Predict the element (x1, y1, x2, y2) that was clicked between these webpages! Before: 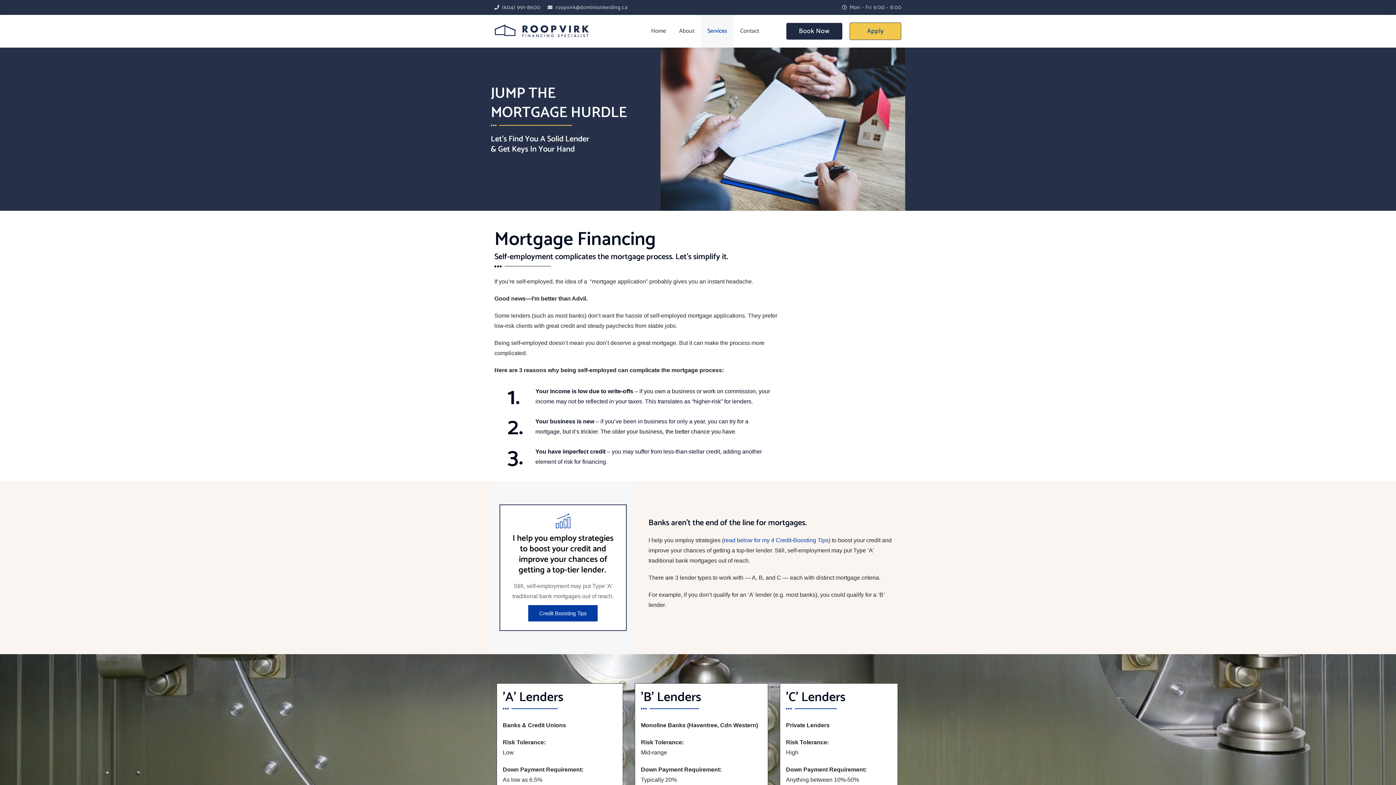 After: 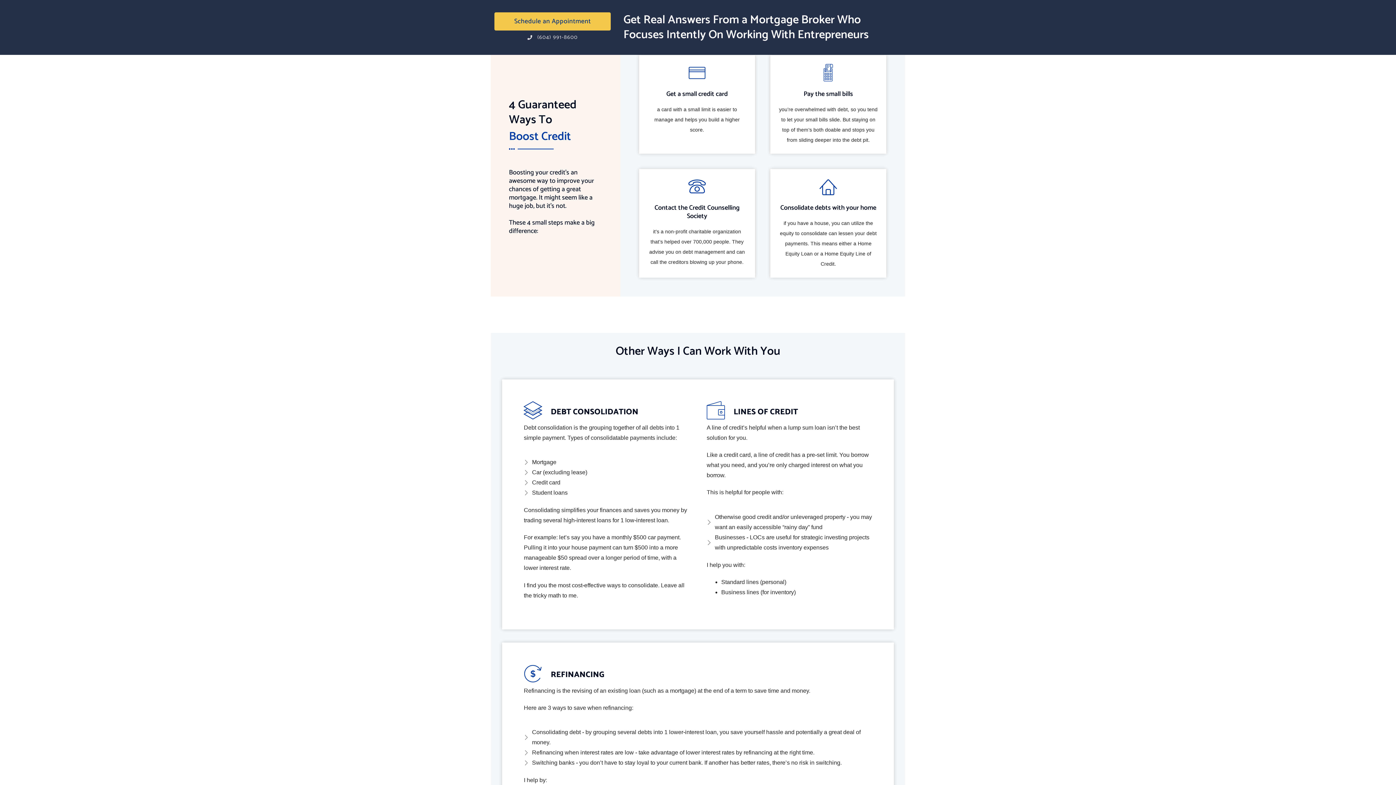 Action: label: Credit Boosting Tips bbox: (528, 605, 597, 621)